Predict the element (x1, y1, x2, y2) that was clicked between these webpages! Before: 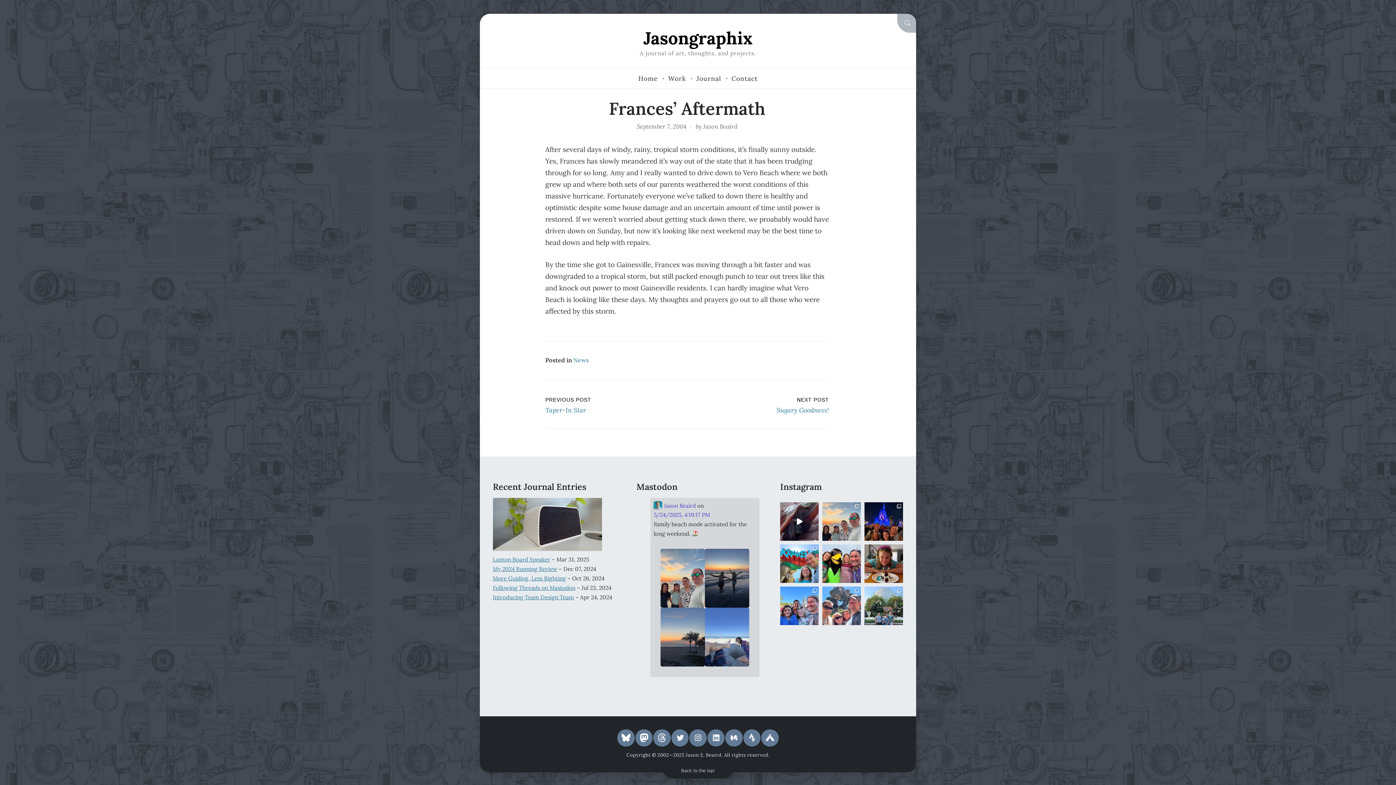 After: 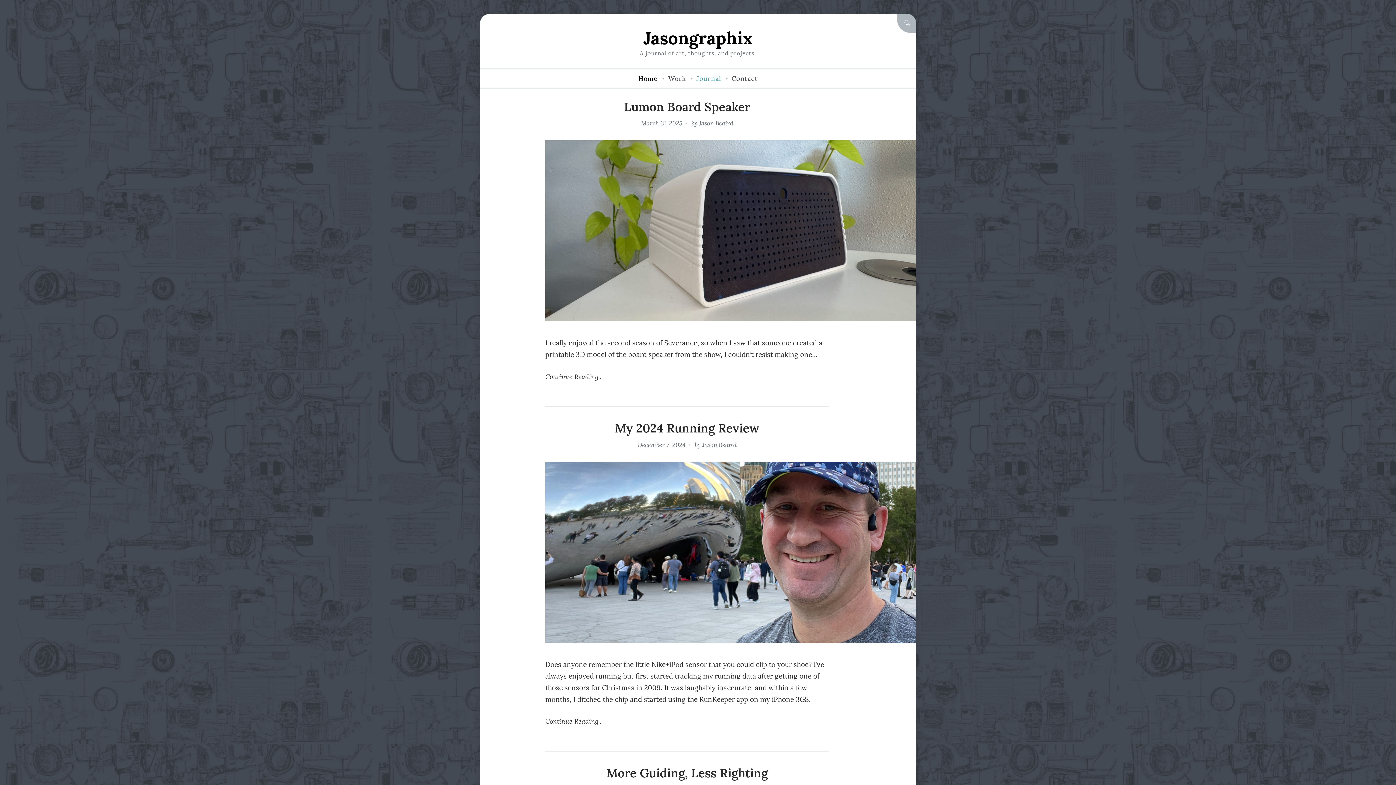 Action: bbox: (696, 68, 721, 87) label: Journal